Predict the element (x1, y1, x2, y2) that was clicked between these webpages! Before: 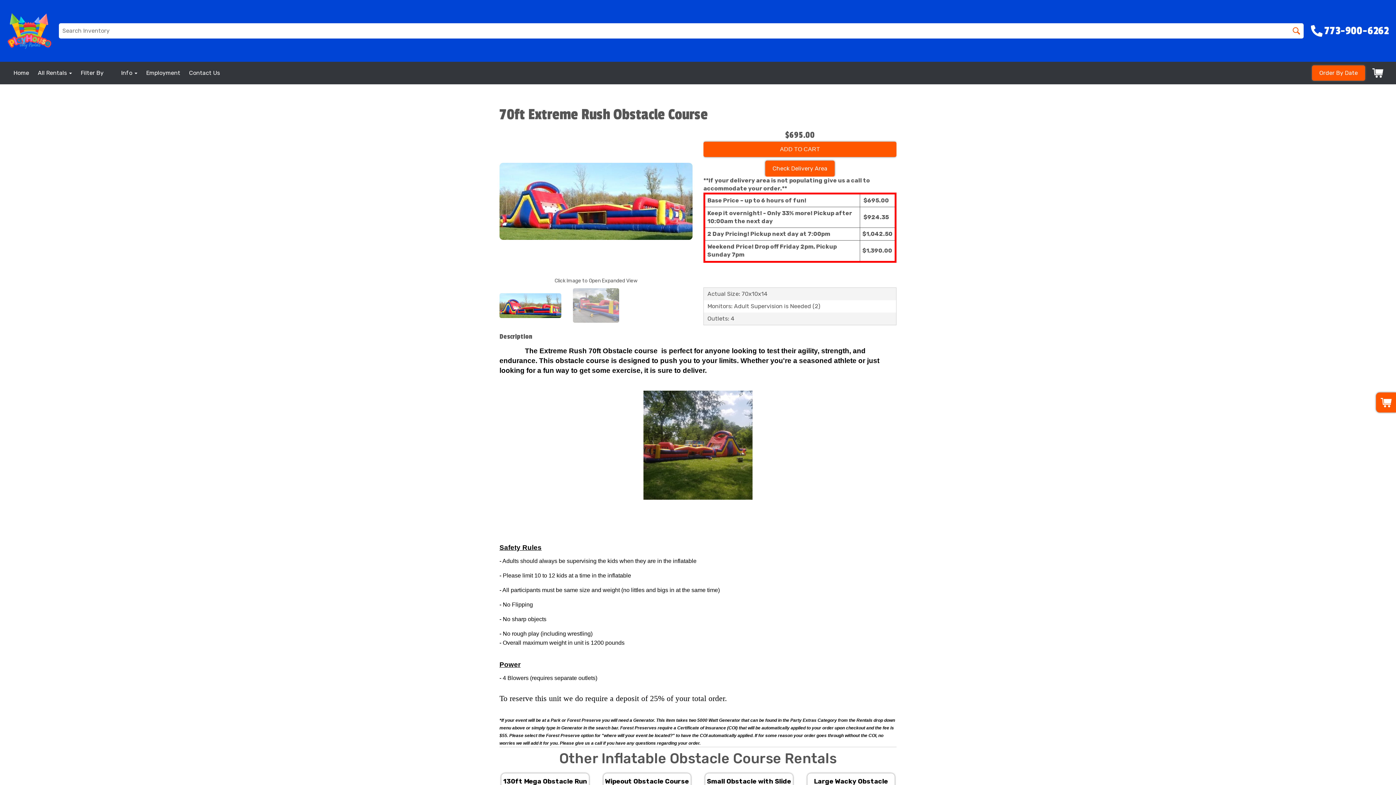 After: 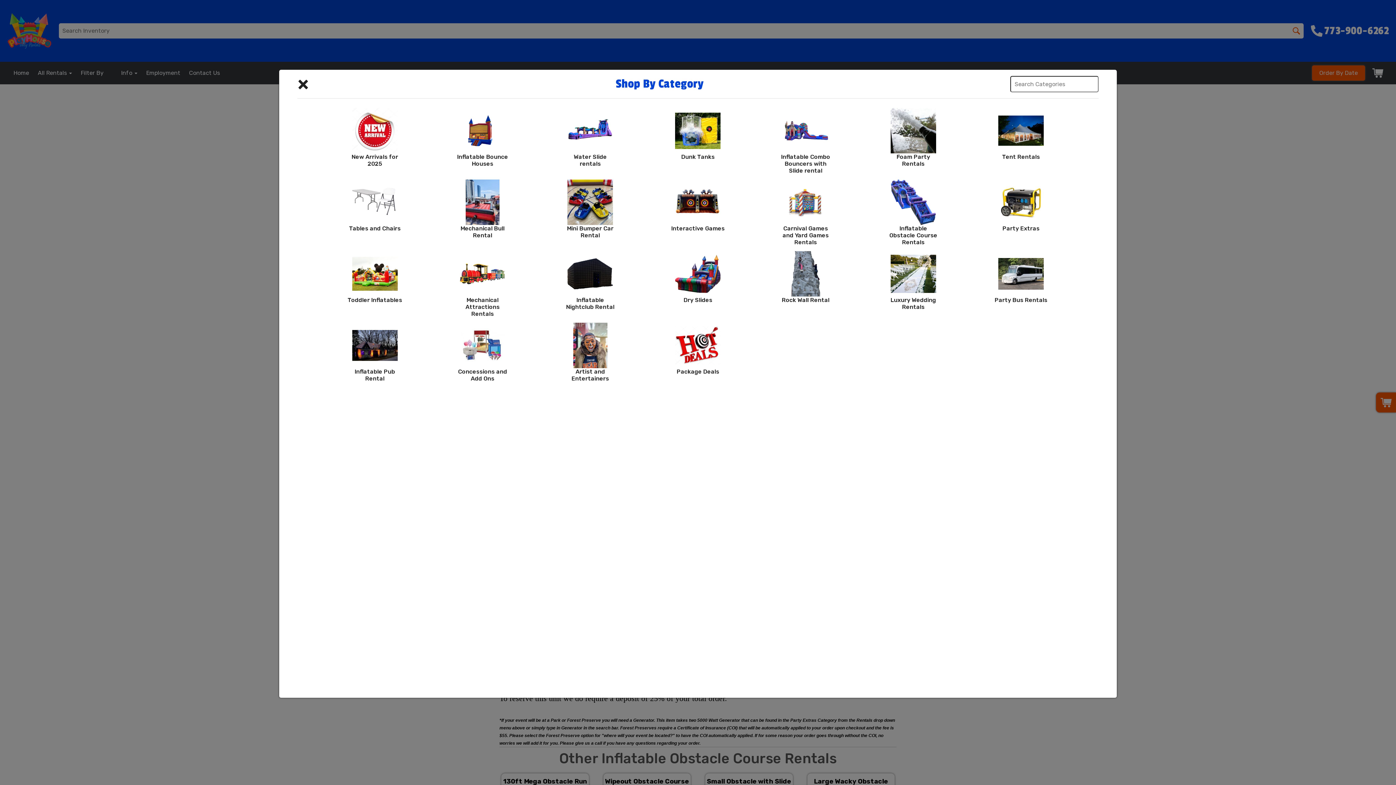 Action: bbox: (37, 69, 72, 76) label: All Rentals 